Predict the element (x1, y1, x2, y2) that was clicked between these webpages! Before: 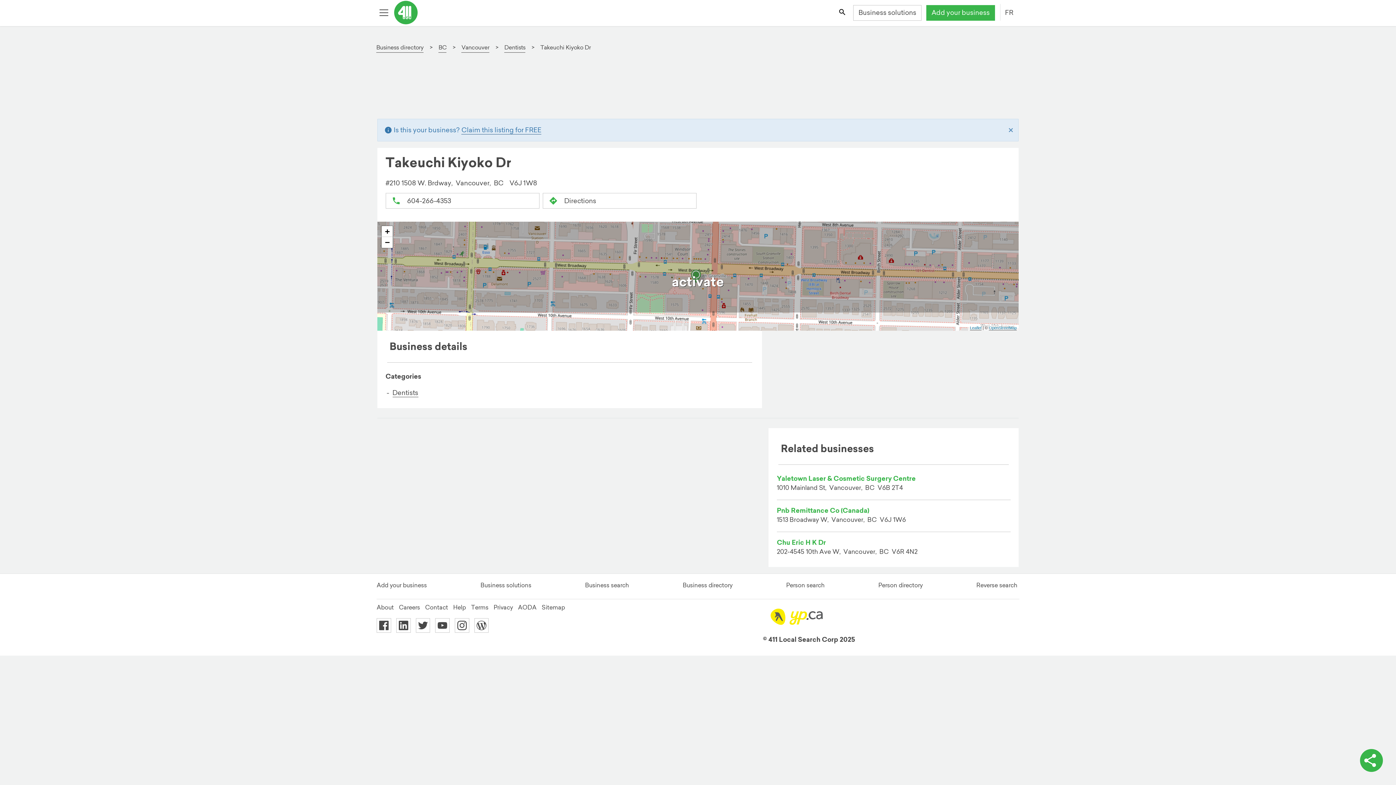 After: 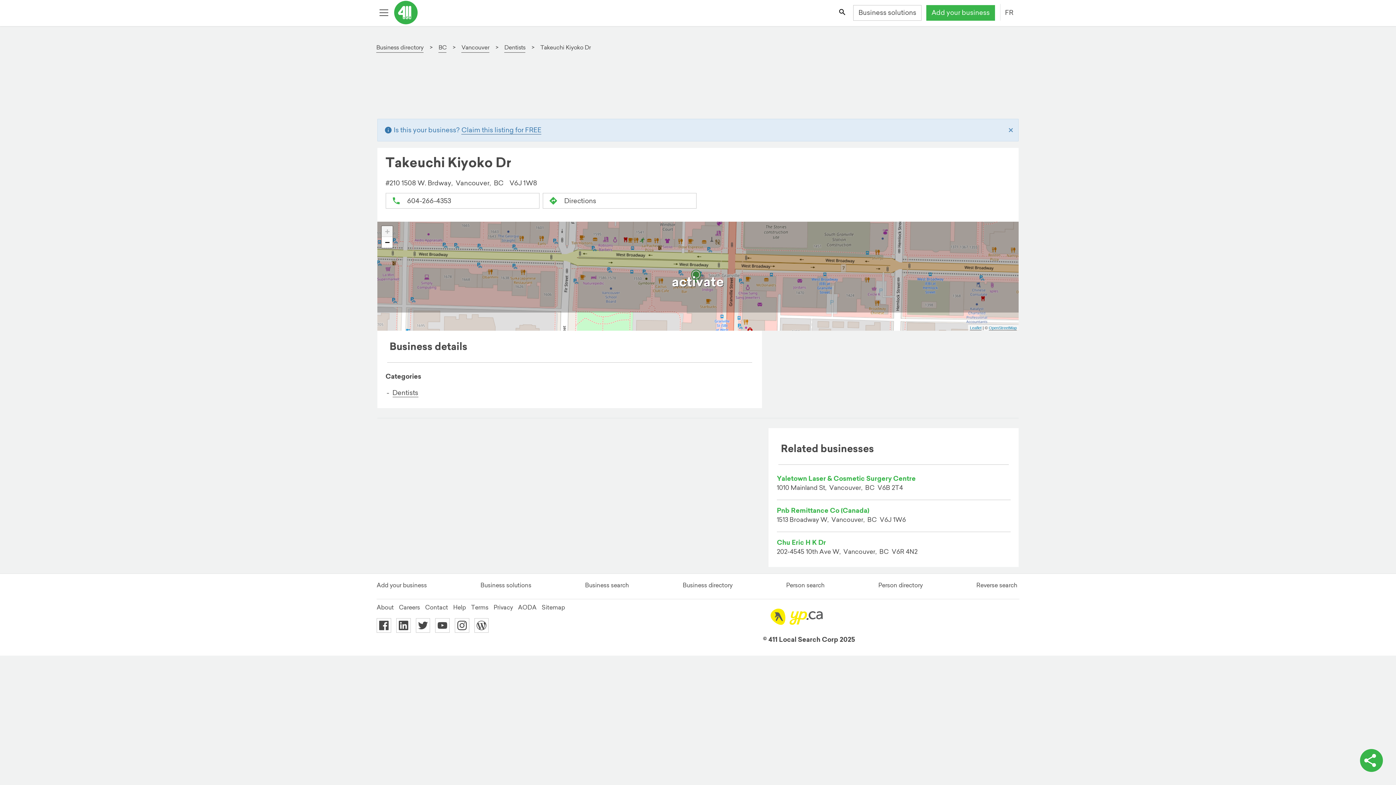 Action: label: Zoom in bbox: (381, 226, 392, 237)